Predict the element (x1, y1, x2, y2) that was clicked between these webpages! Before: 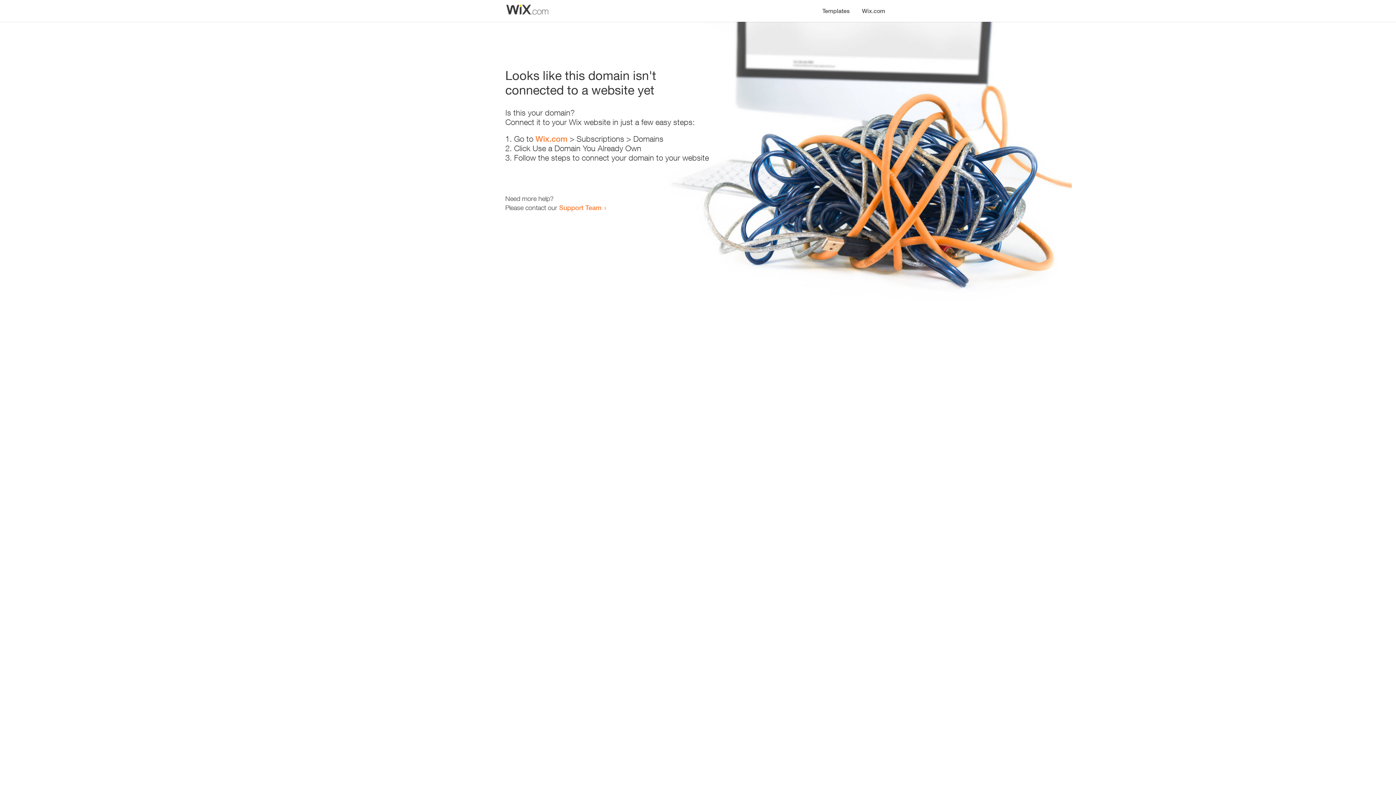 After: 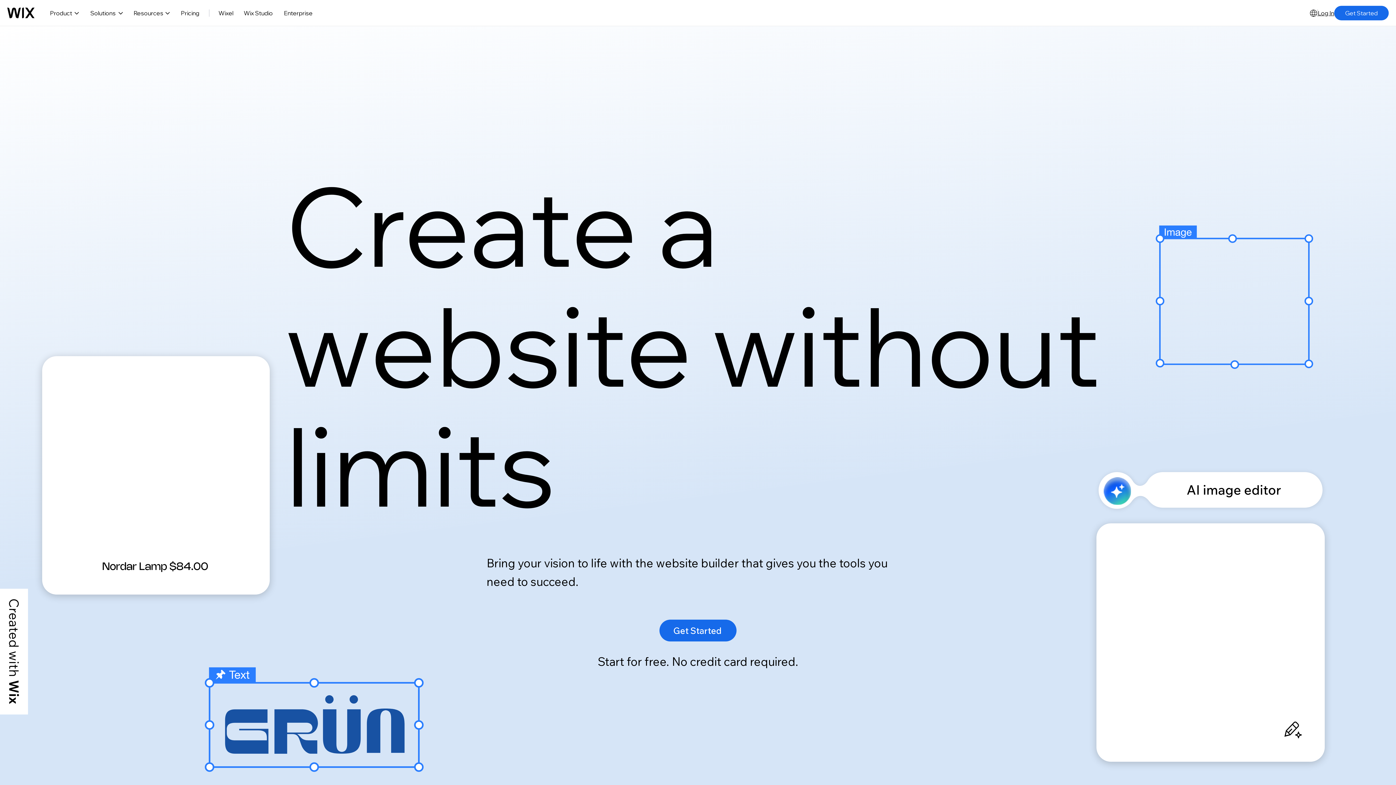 Action: bbox: (535, 134, 567, 143) label: Wix.com